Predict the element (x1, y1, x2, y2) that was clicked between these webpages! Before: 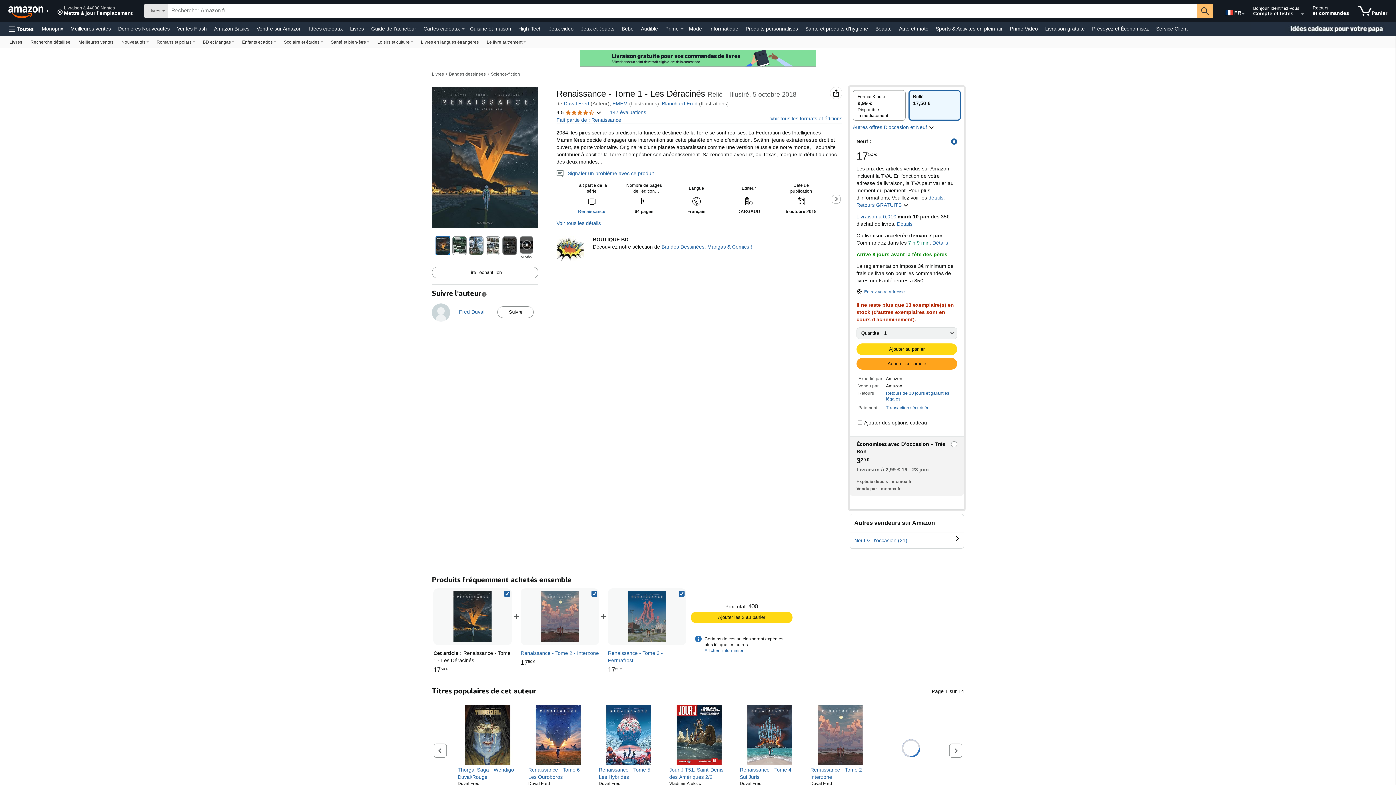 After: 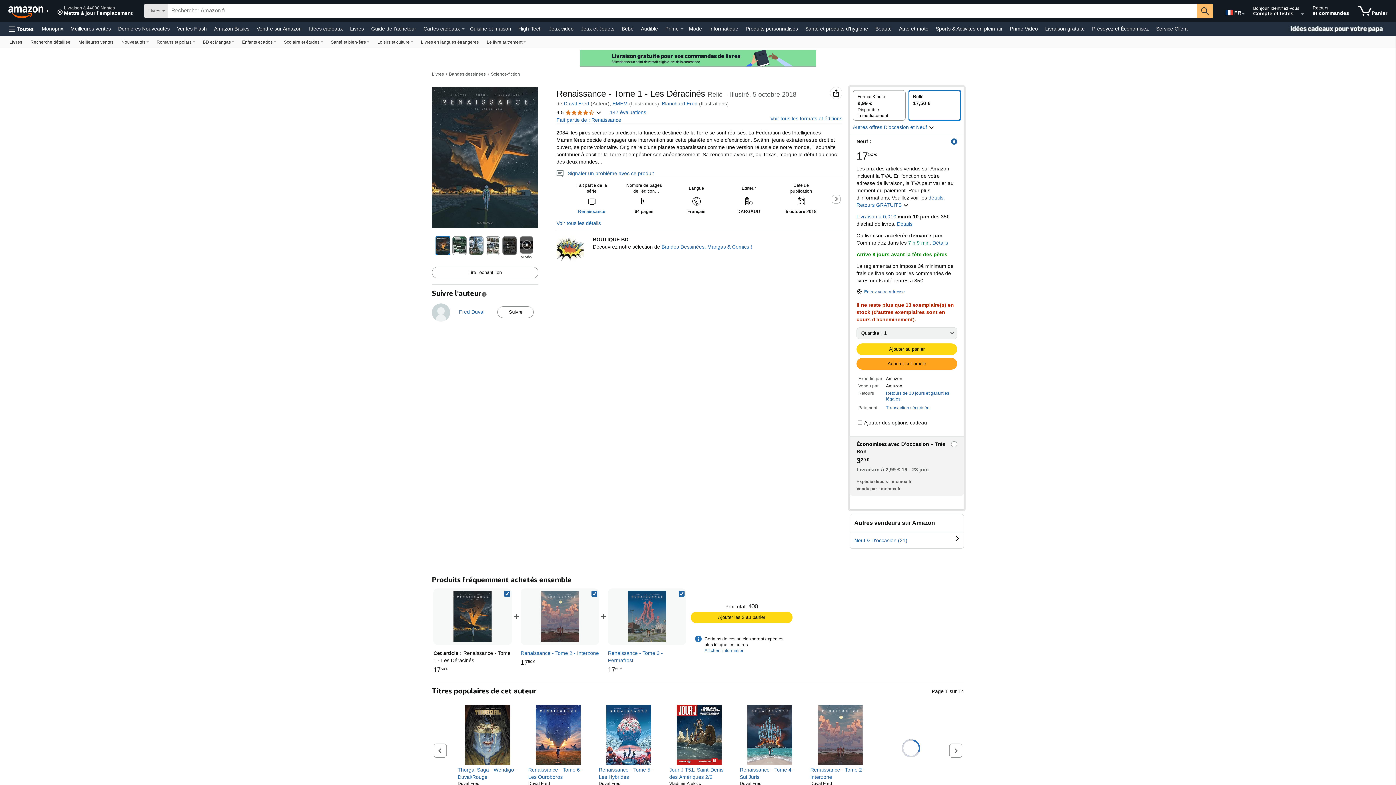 Action: label: Relié


17,50 € bbox: (908, 90, 960, 120)